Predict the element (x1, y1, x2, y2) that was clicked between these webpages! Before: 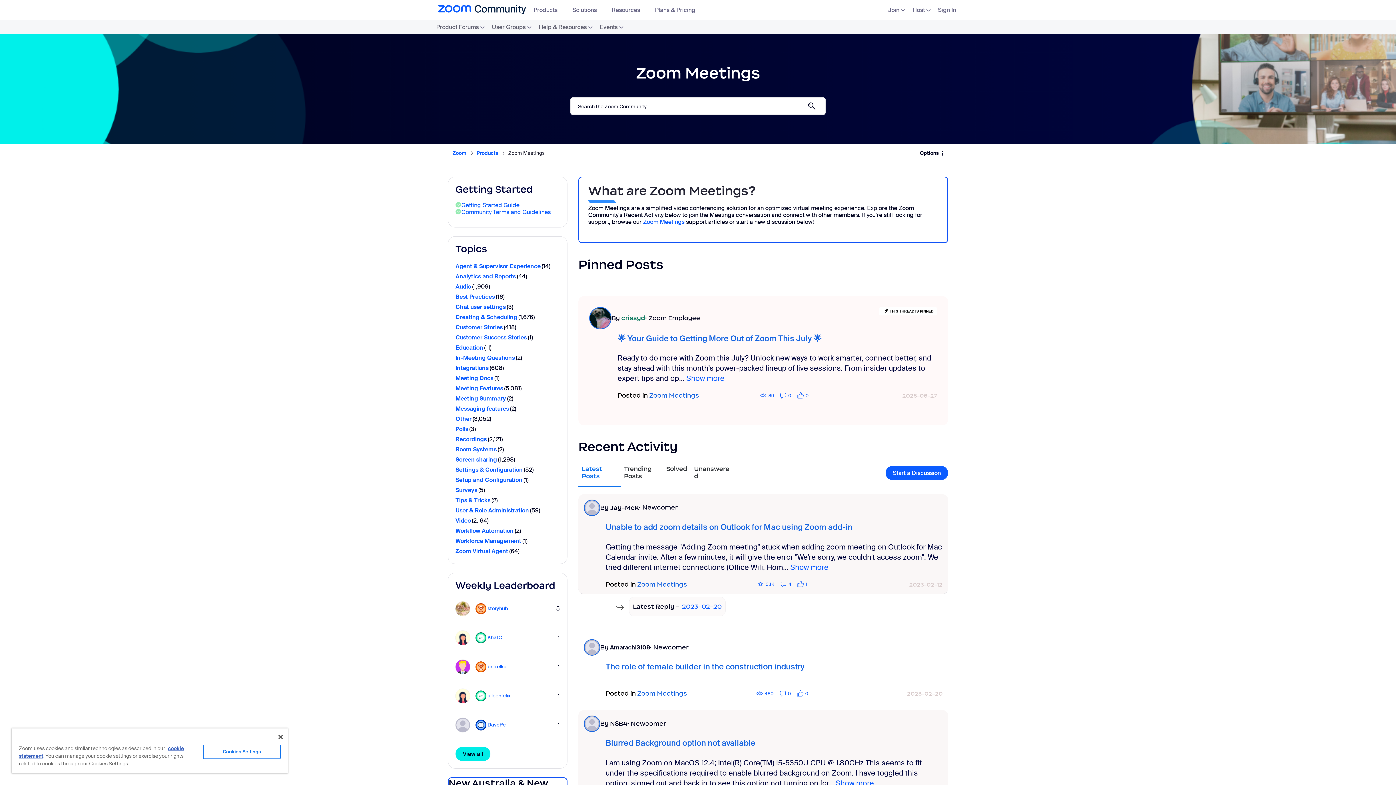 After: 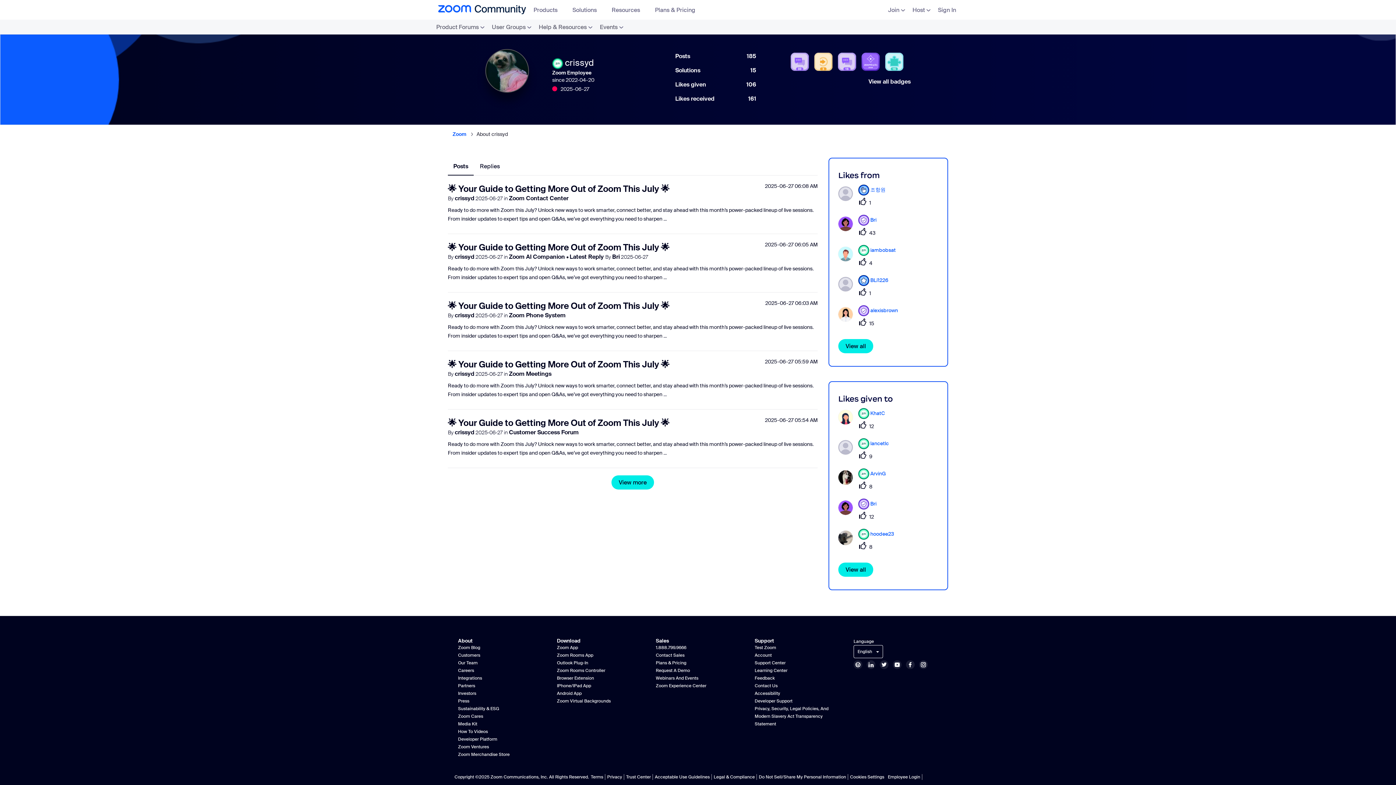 Action: bbox: (621, 314, 645, 321) label: crissyd